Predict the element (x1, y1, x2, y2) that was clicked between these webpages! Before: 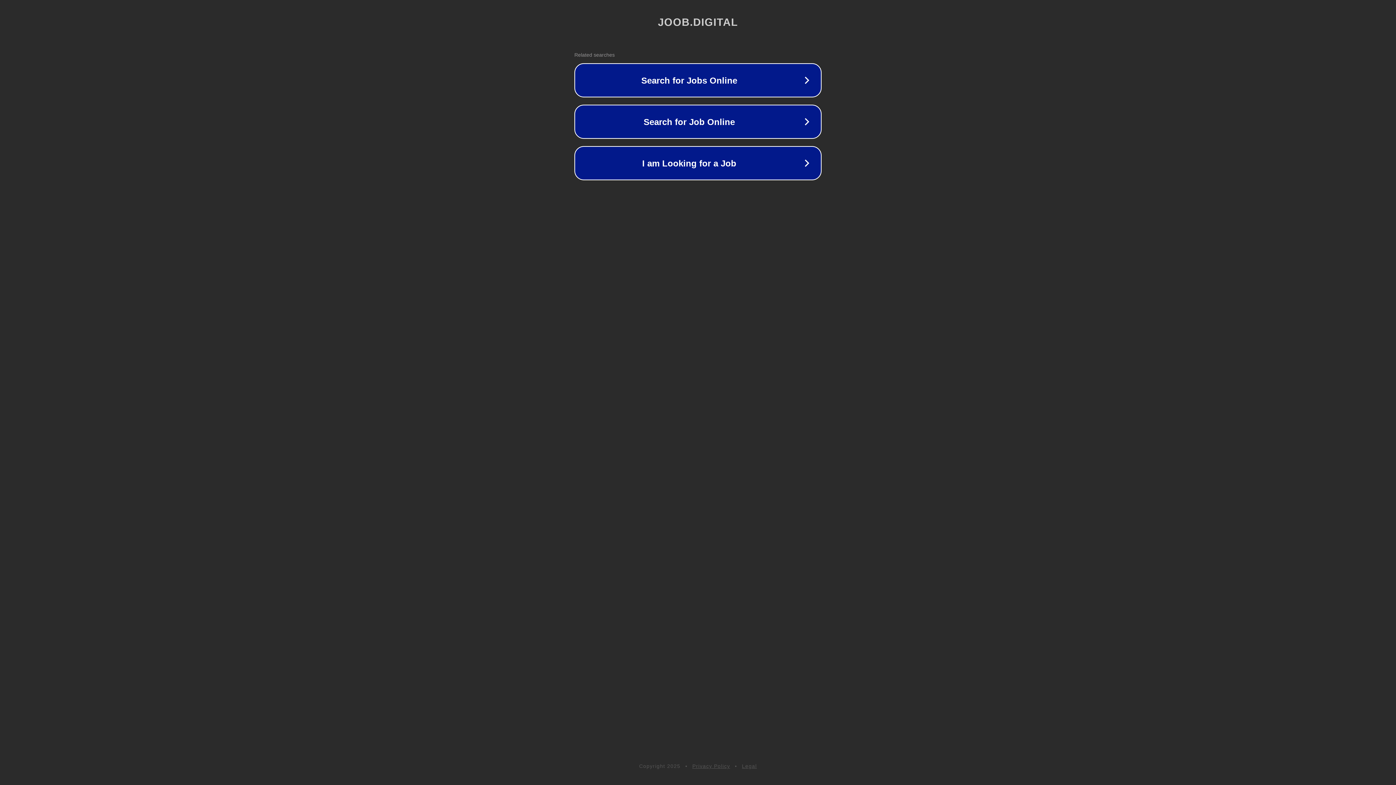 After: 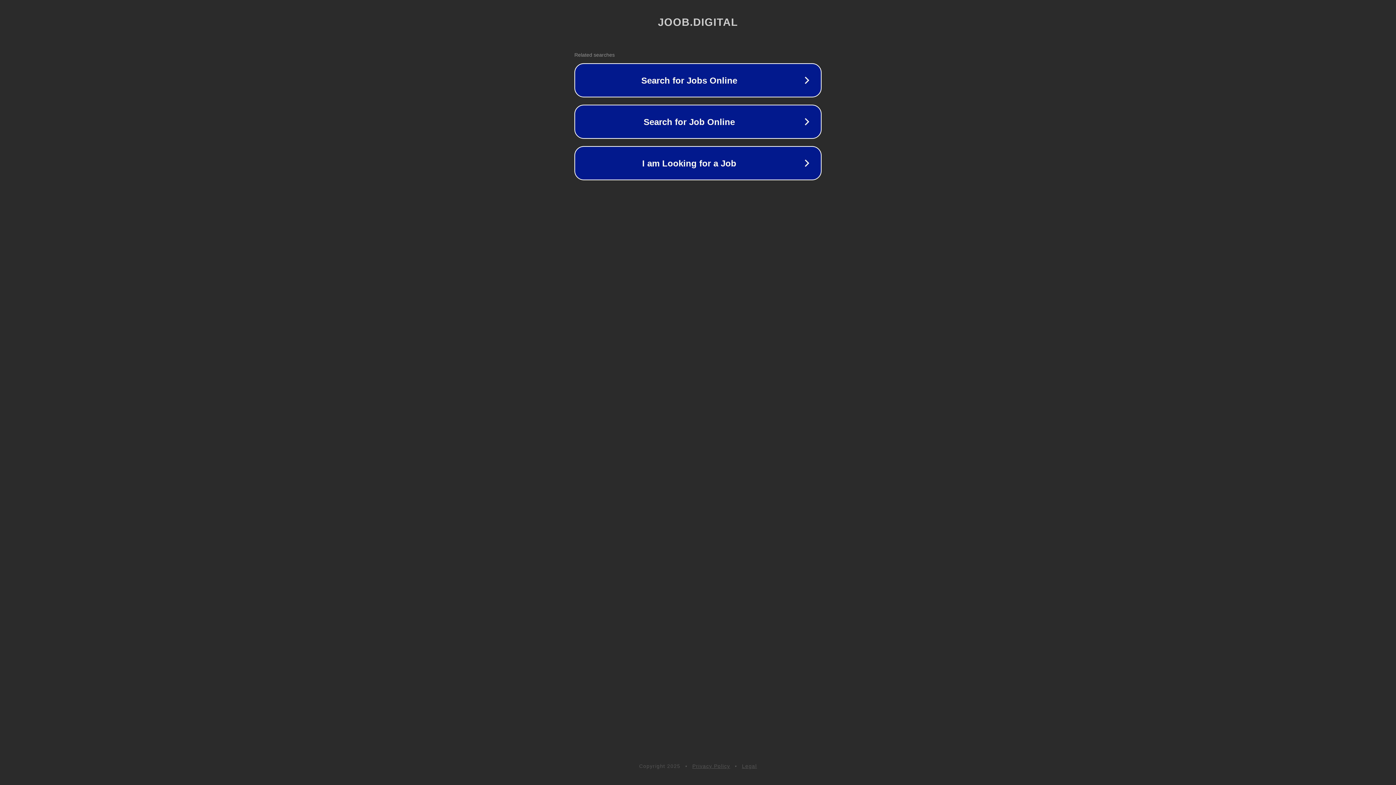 Action: label: Legal bbox: (742, 763, 757, 769)